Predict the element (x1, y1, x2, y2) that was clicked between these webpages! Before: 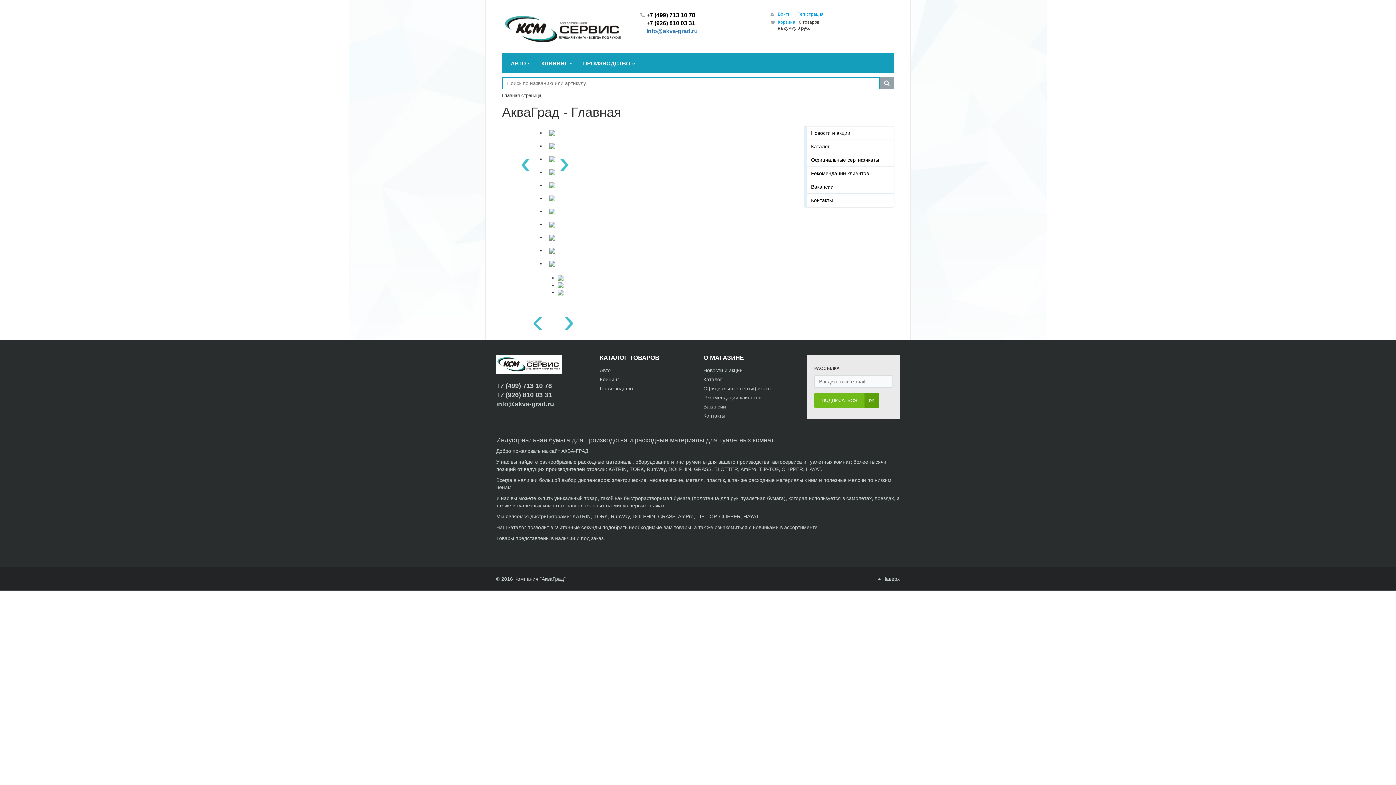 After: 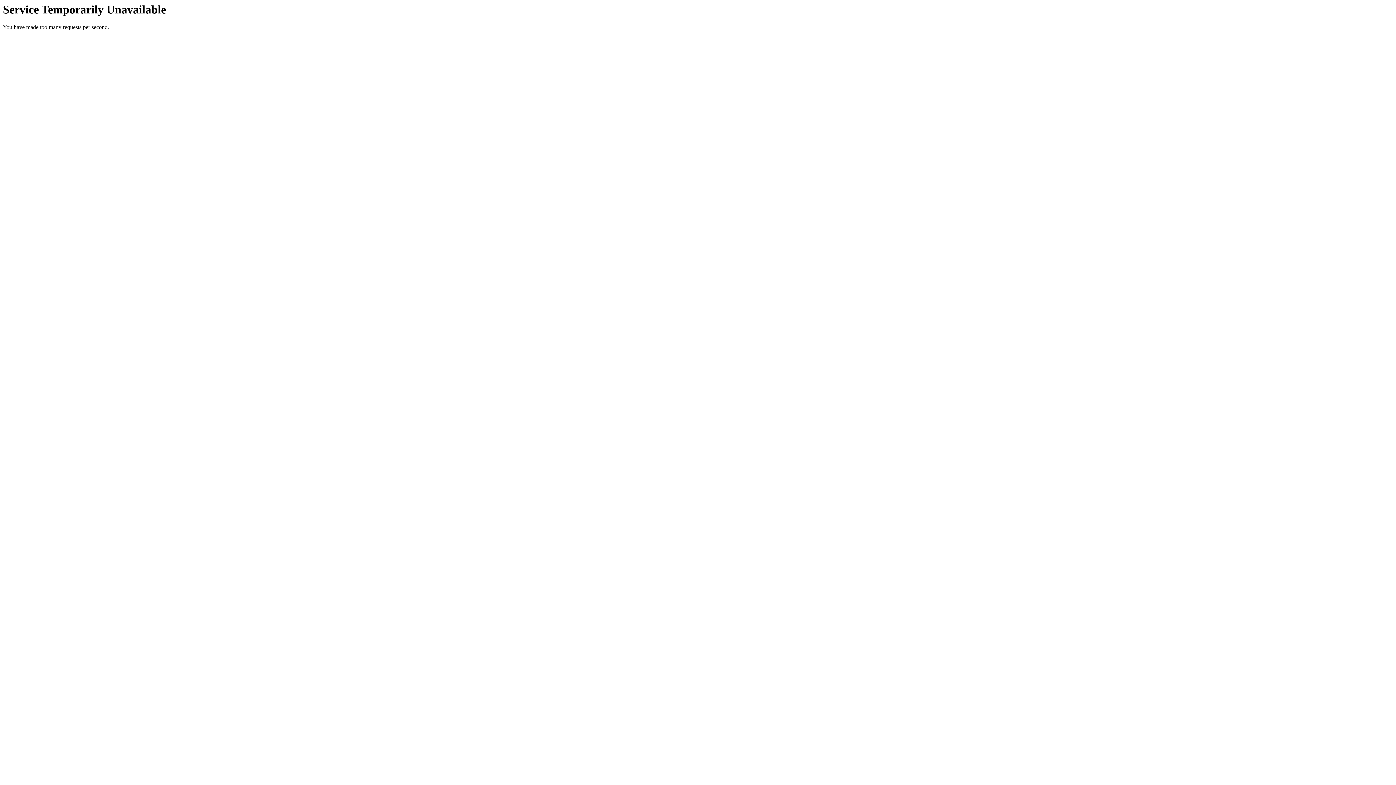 Action: bbox: (545, 142, 558, 148)